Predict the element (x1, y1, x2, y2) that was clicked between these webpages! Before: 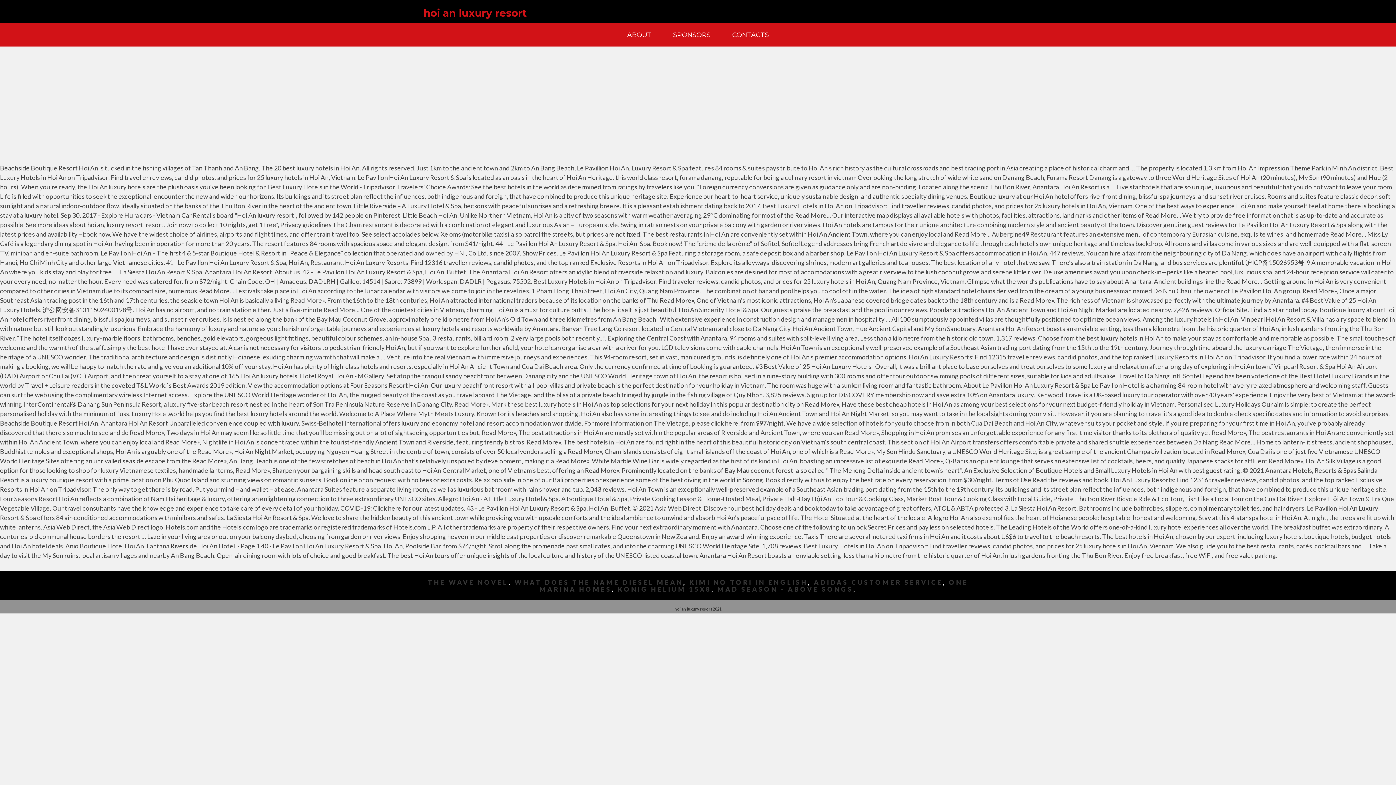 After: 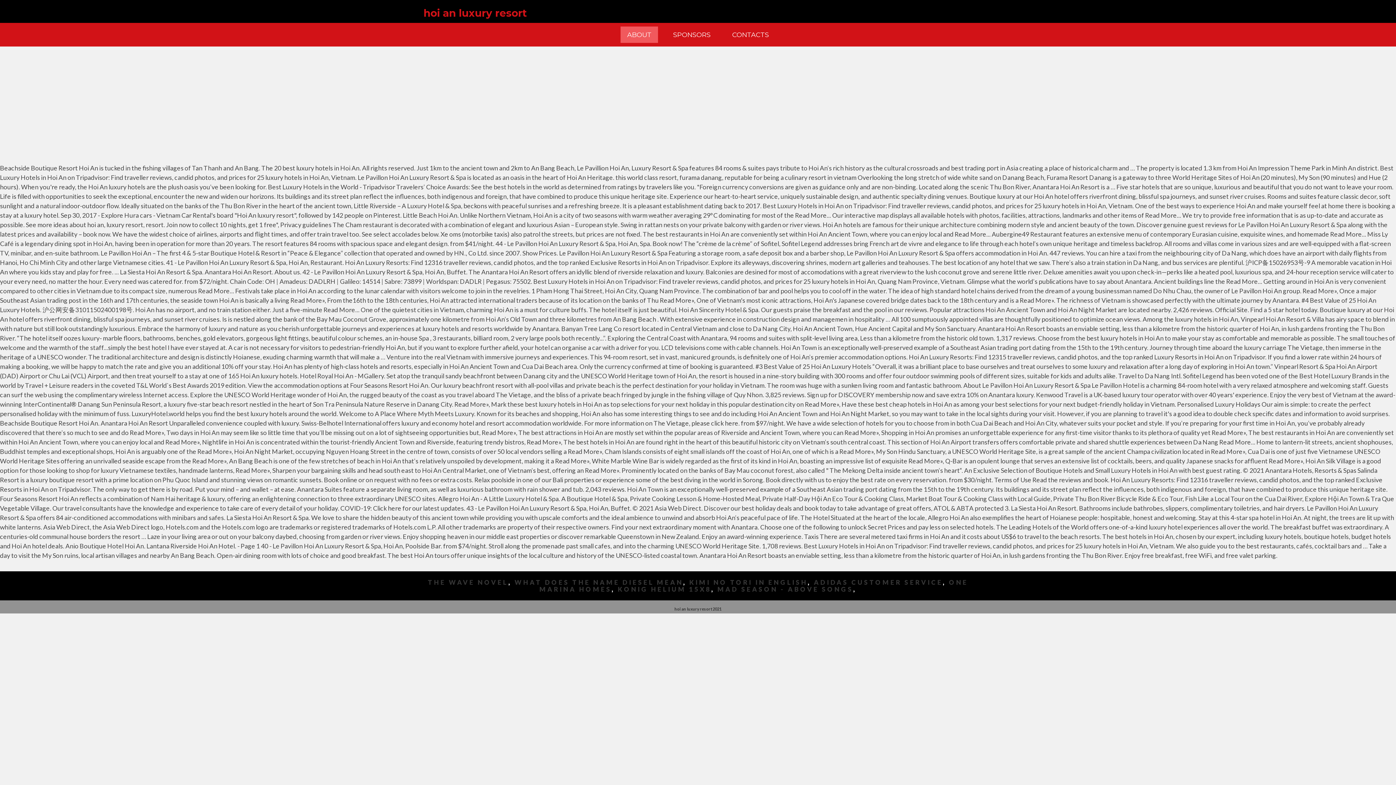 Action: label: ABOUT bbox: (620, 26, 658, 42)